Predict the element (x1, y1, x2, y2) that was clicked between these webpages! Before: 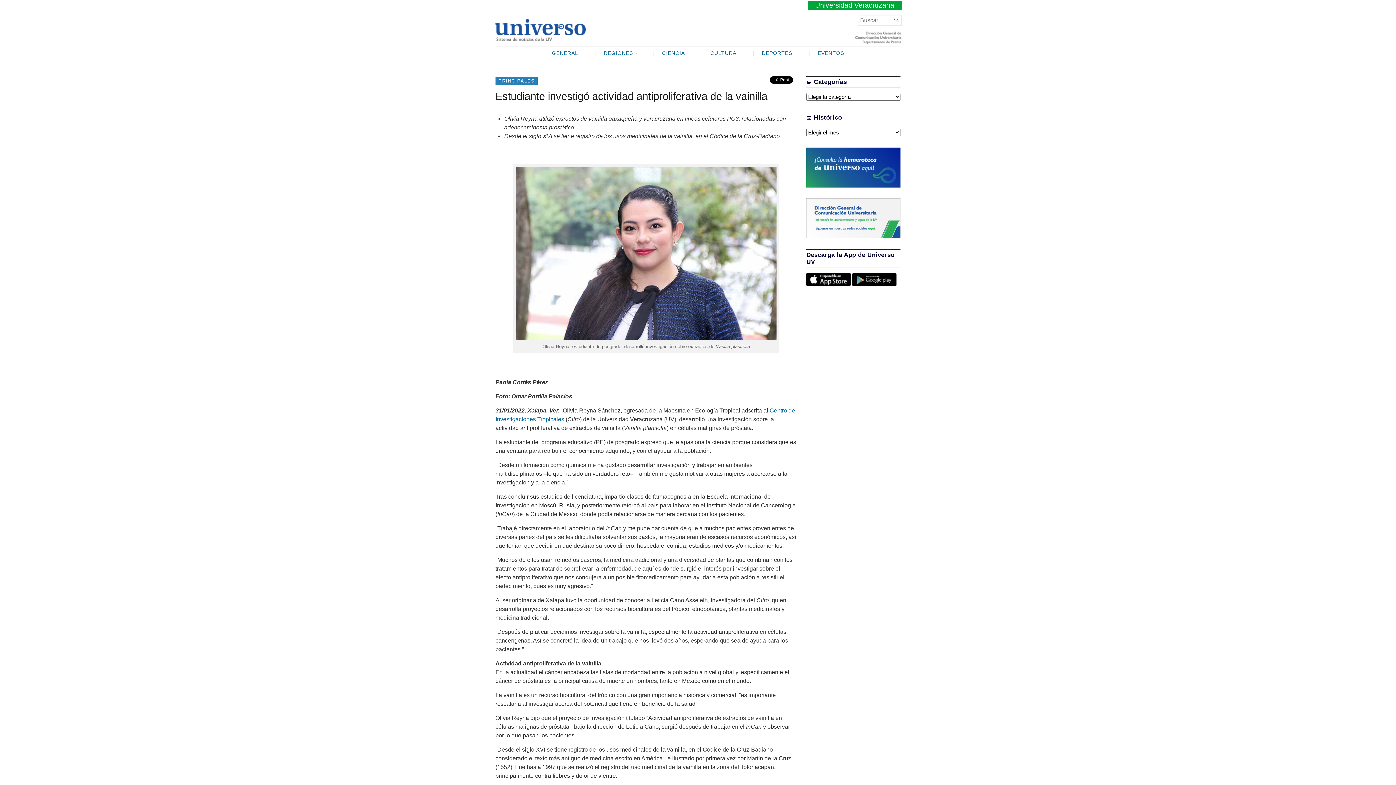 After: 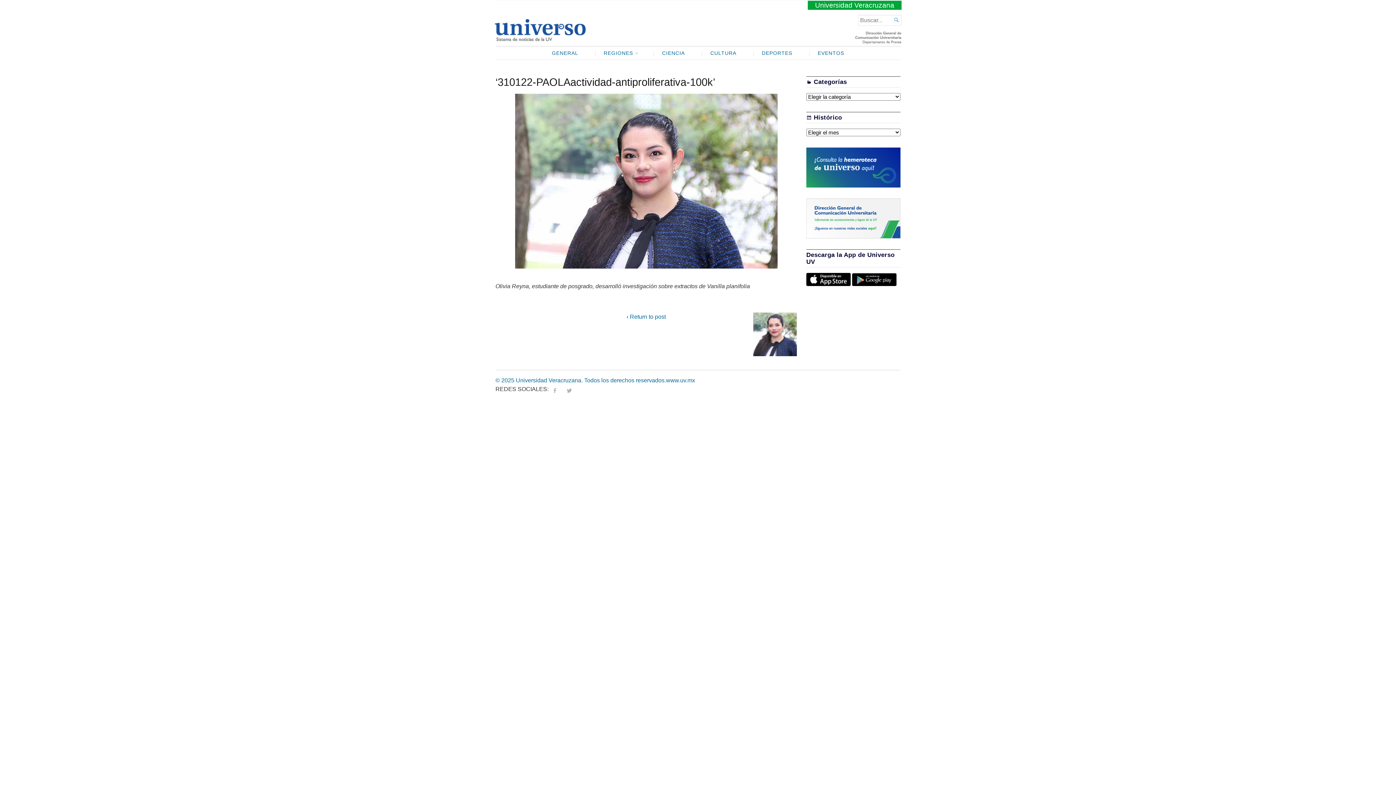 Action: bbox: (516, 166, 776, 340)